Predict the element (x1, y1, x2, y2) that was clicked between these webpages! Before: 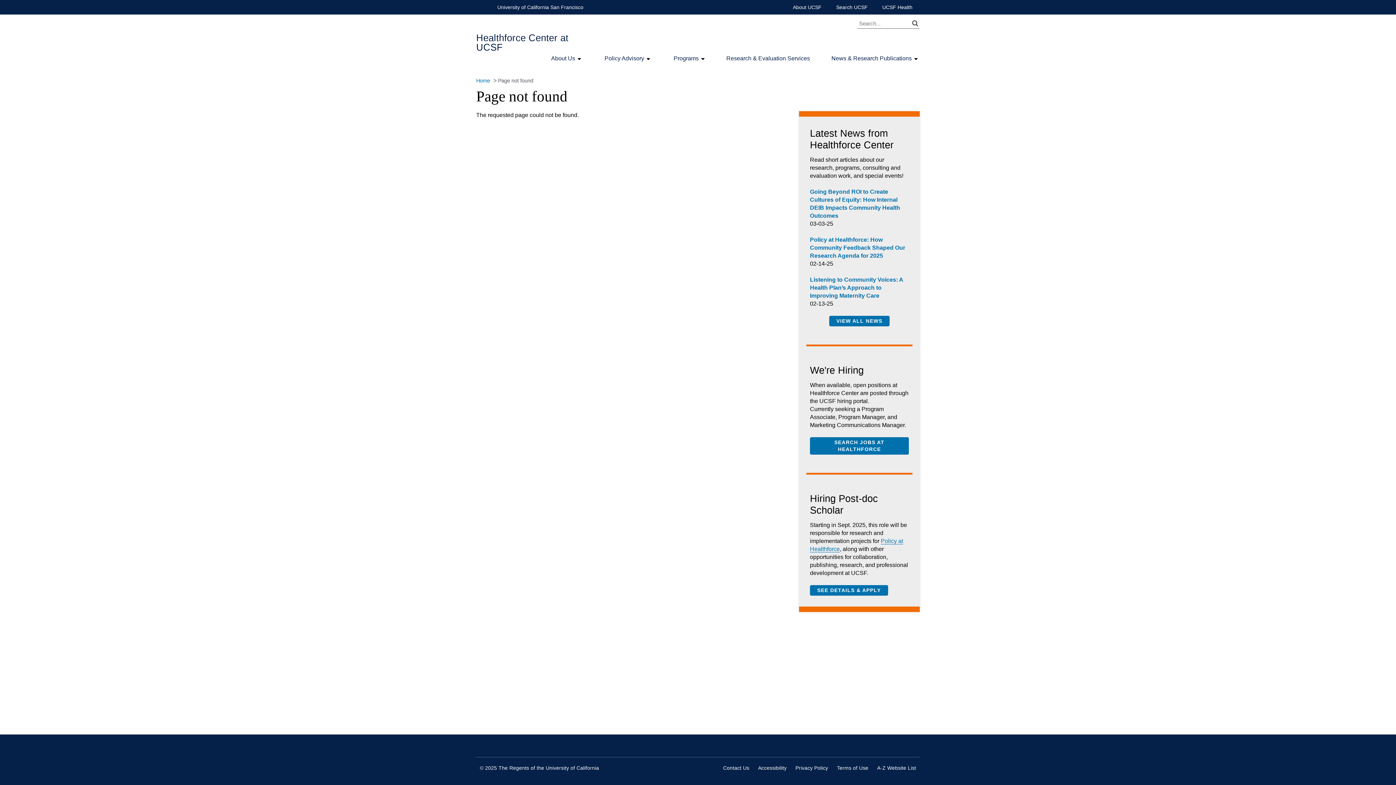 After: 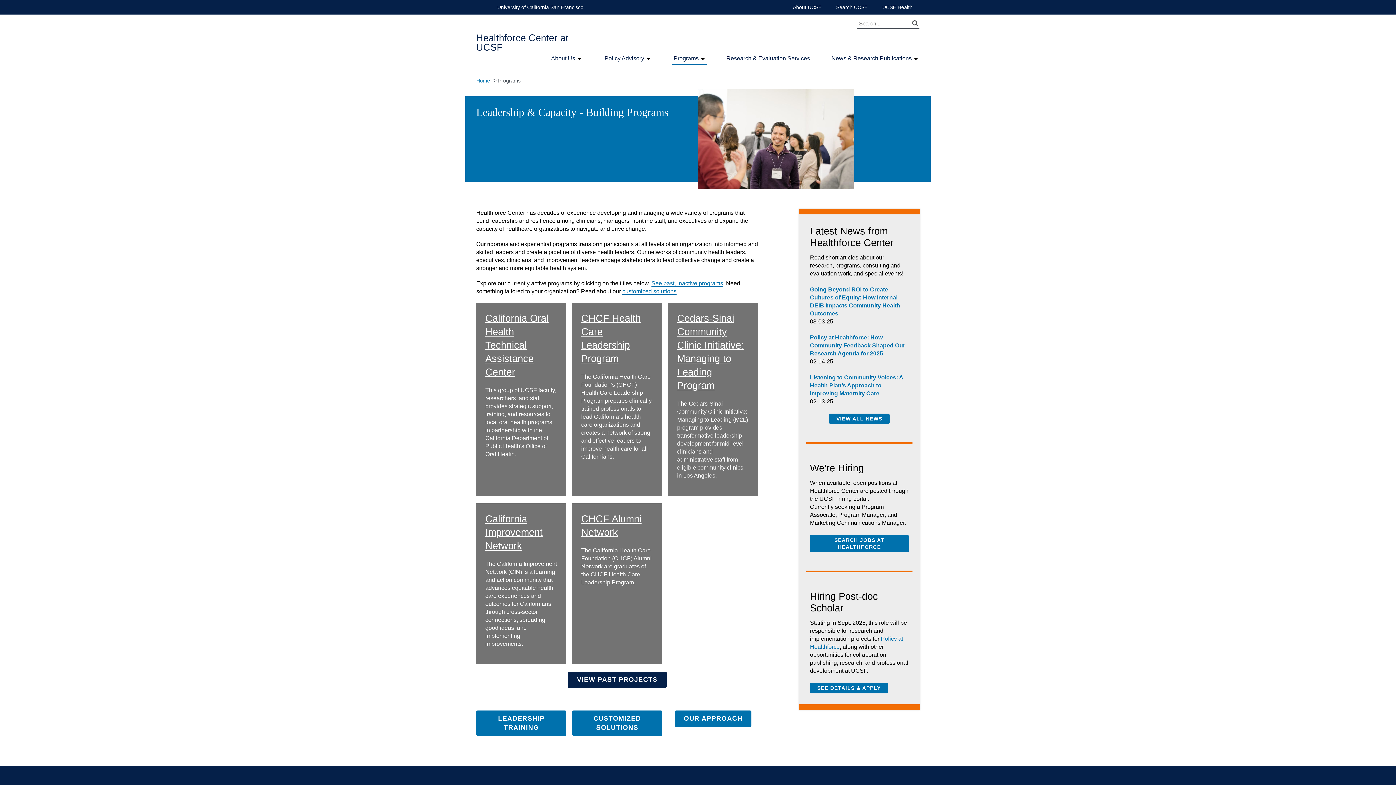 Action: bbox: (673, 55, 698, 61) label: Programs